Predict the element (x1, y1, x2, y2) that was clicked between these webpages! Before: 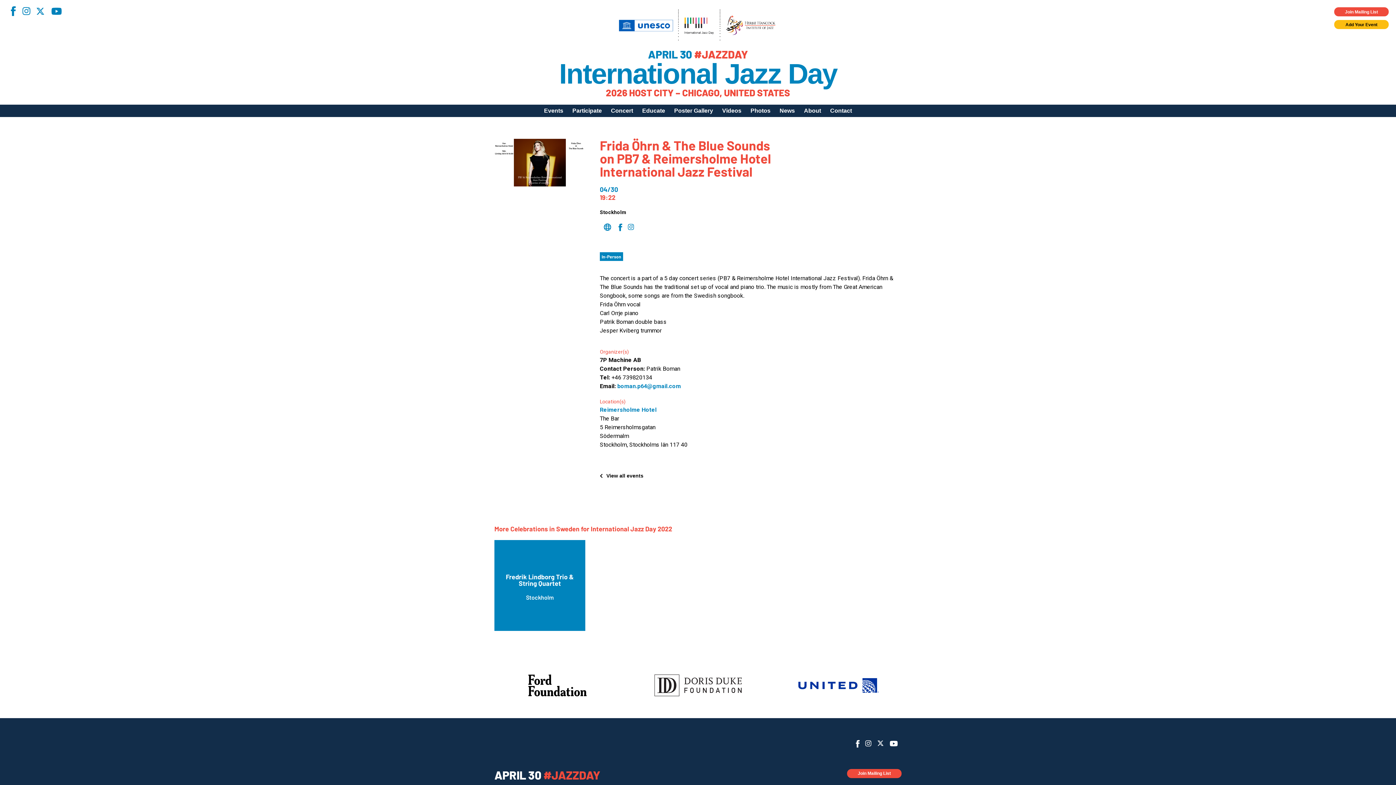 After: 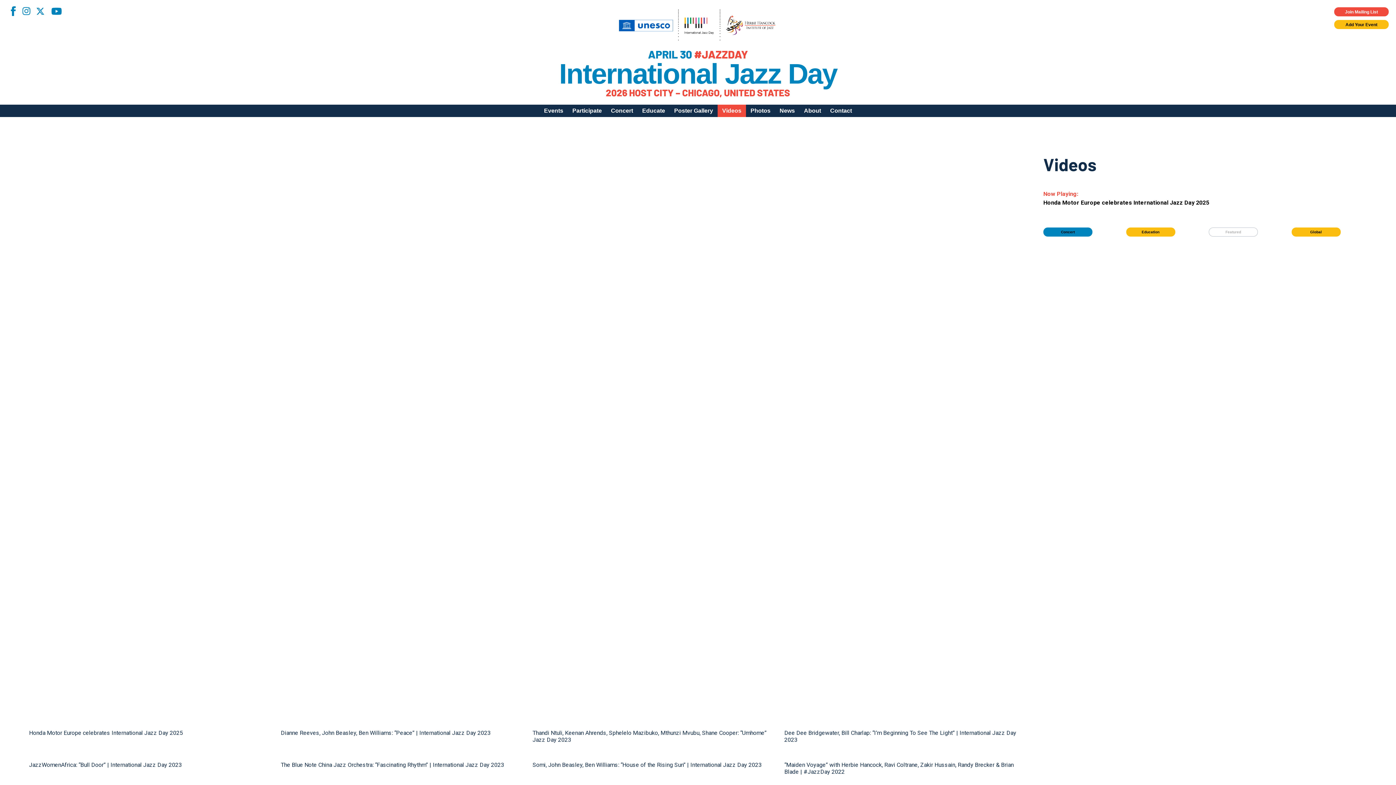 Action: label: Videos bbox: (717, 104, 746, 117)